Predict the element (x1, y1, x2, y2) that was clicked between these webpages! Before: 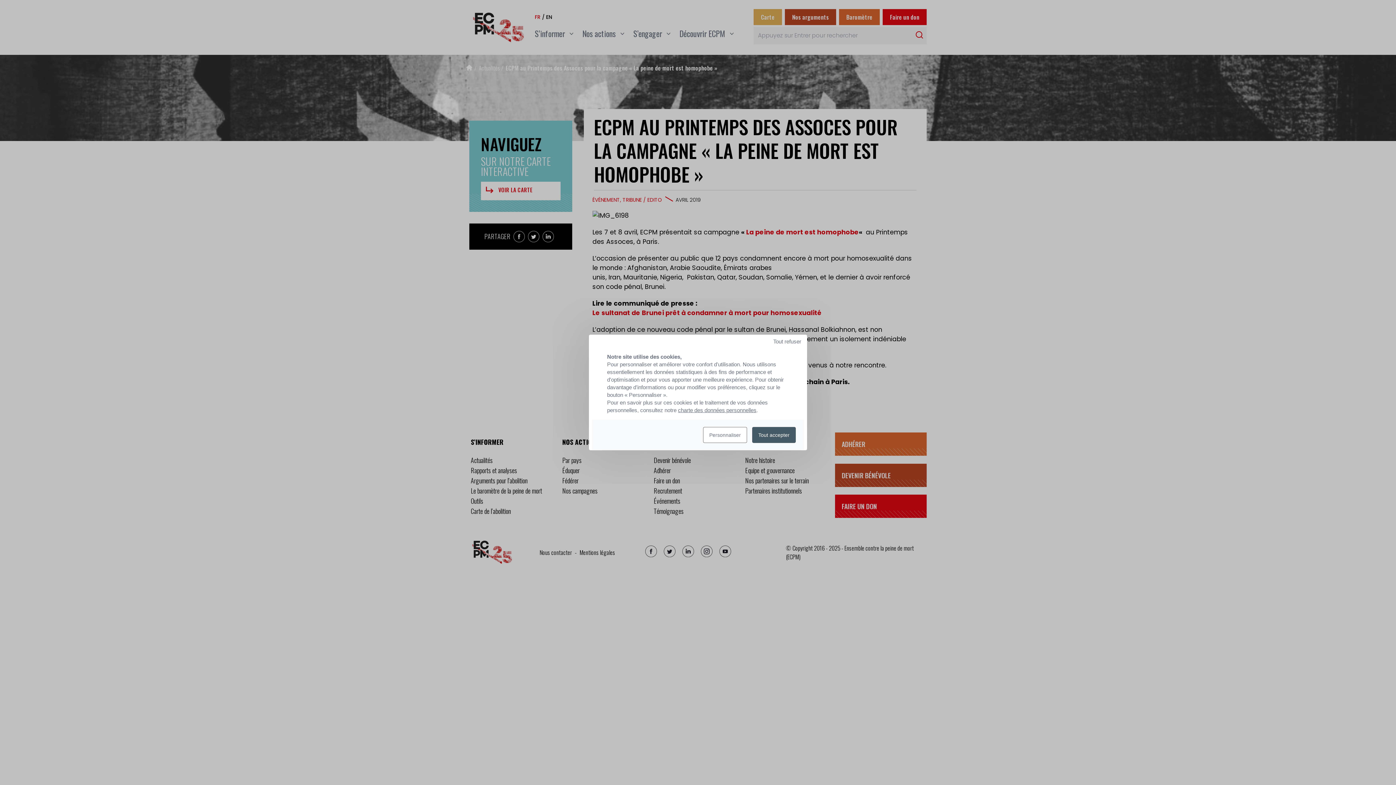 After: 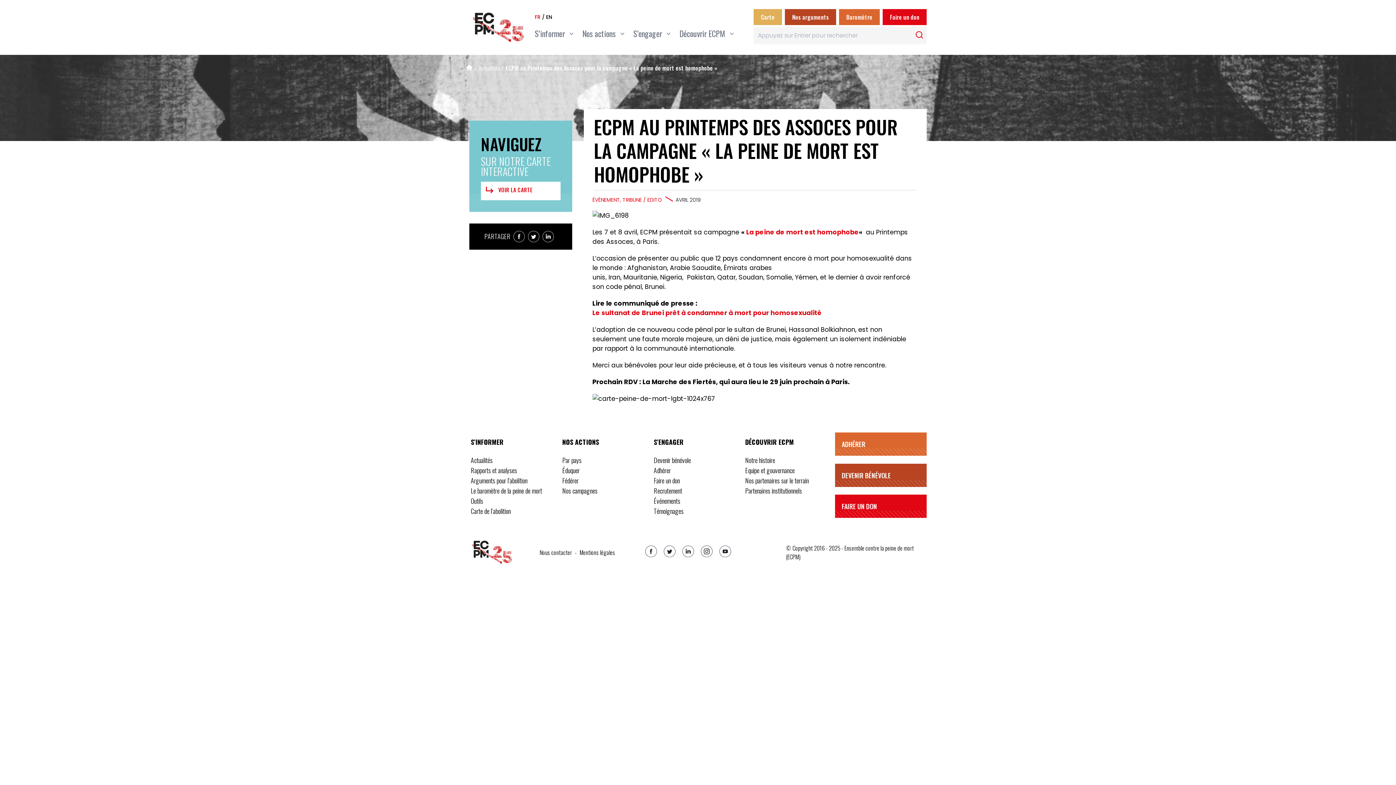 Action: bbox: (770, 337, 804, 345) label: Tout refuser